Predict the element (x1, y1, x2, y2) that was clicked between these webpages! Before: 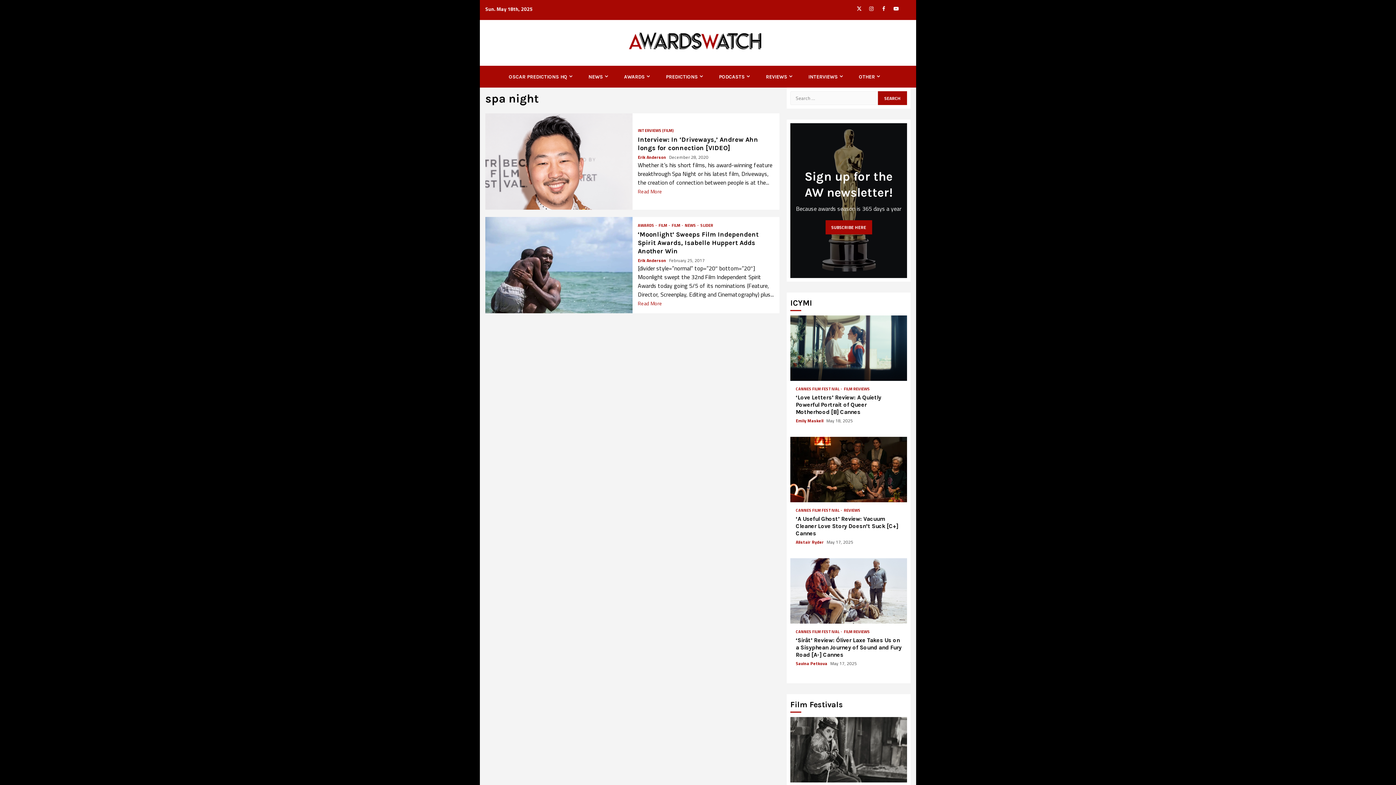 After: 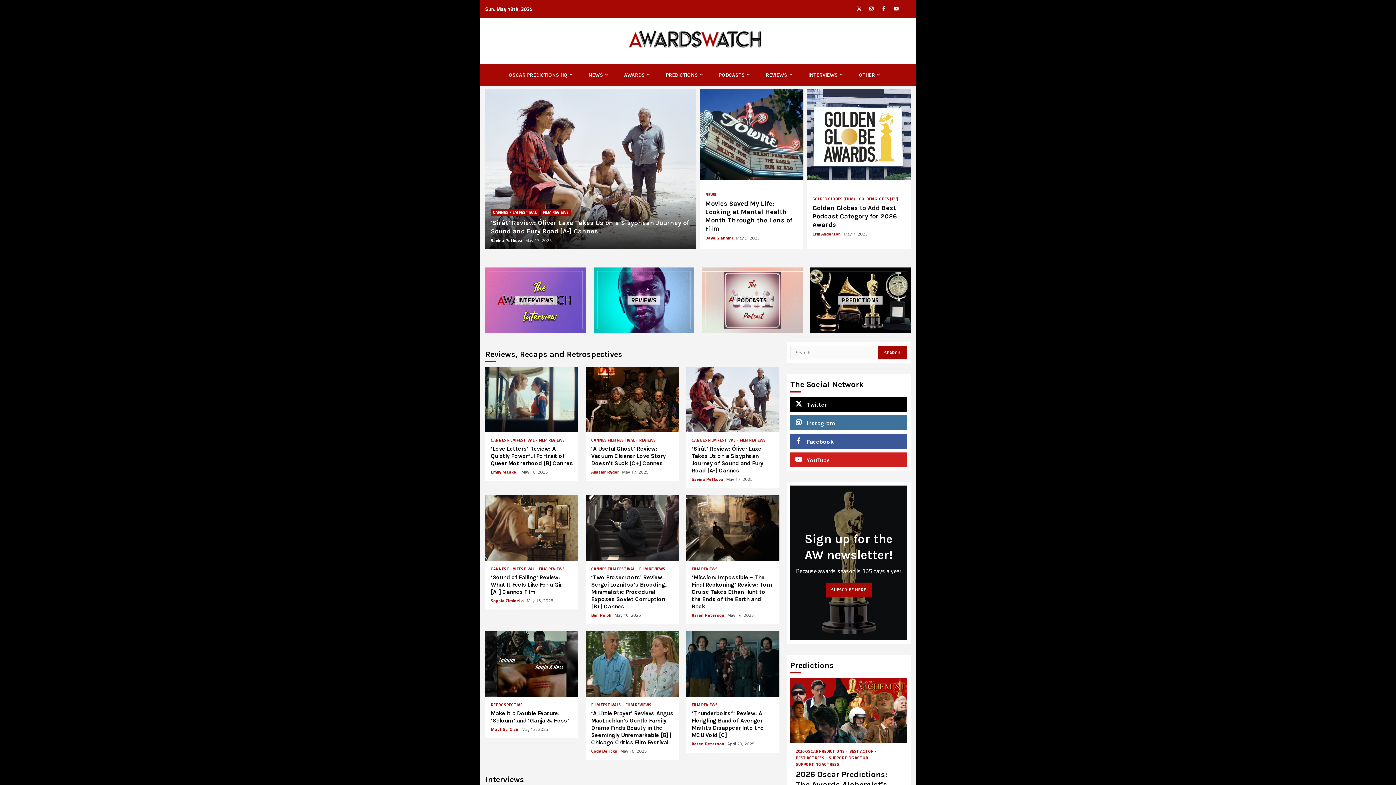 Action: bbox: (625, 36, 770, 44)